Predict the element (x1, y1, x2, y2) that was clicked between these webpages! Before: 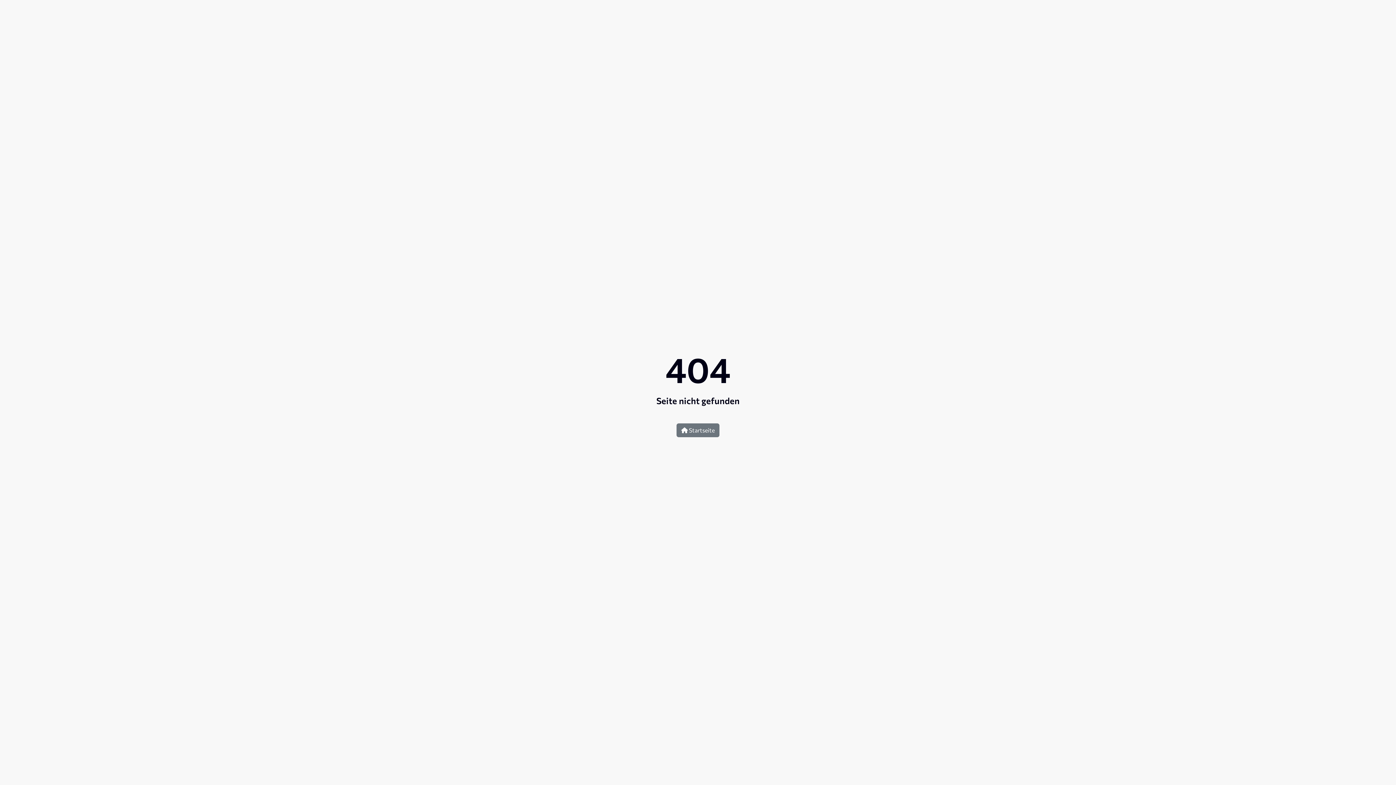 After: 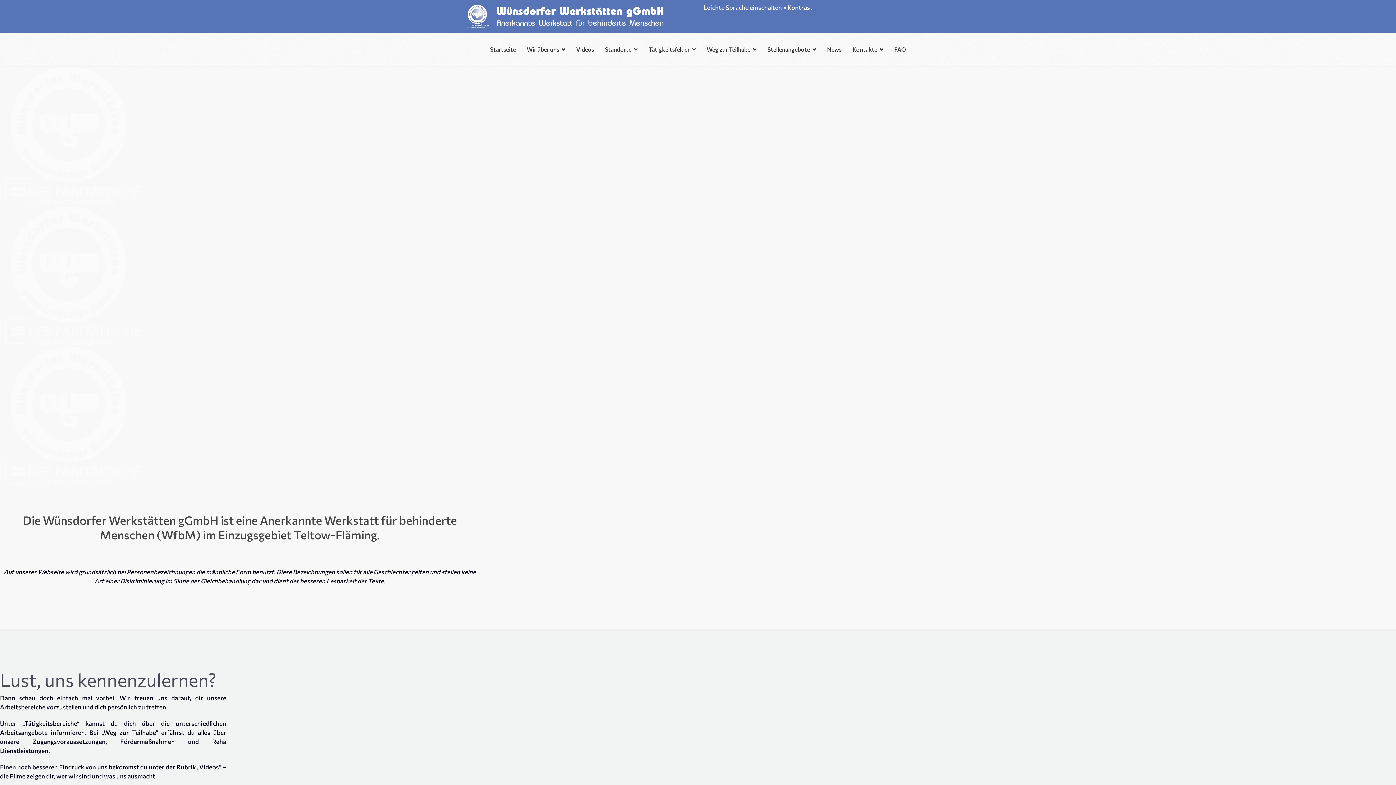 Action: label:  Startseite bbox: (676, 423, 719, 437)